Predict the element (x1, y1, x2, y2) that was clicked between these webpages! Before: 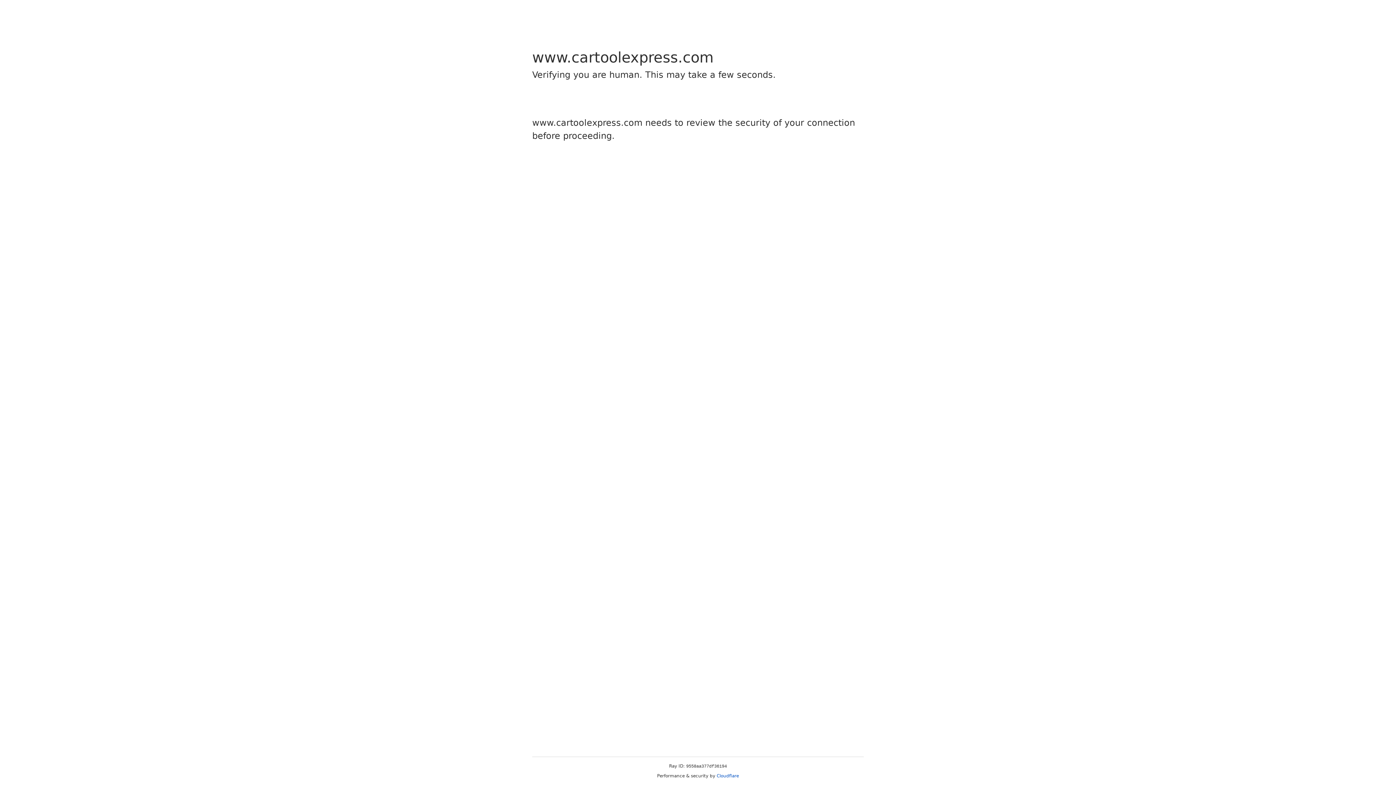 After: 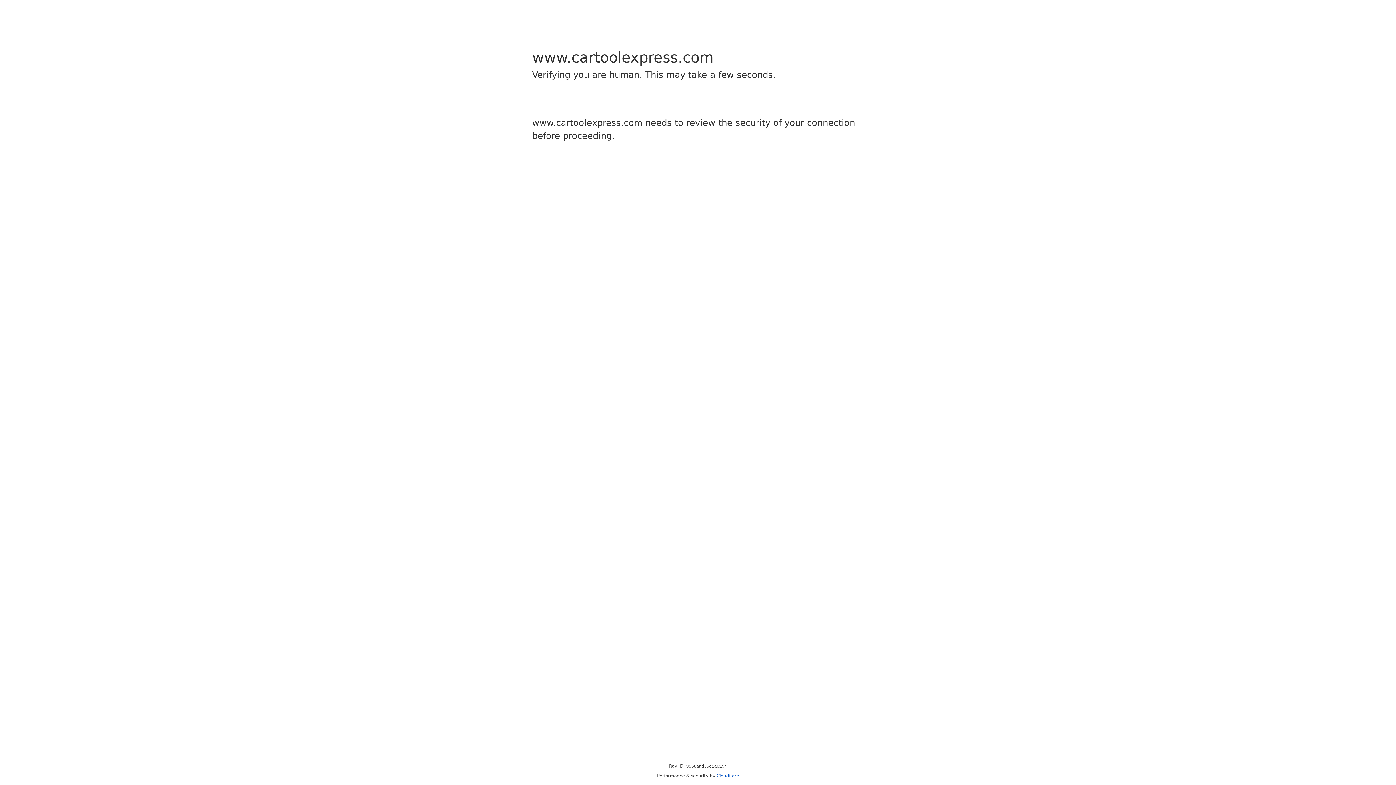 Action: bbox: (716, 773, 739, 778) label: Cloudflare